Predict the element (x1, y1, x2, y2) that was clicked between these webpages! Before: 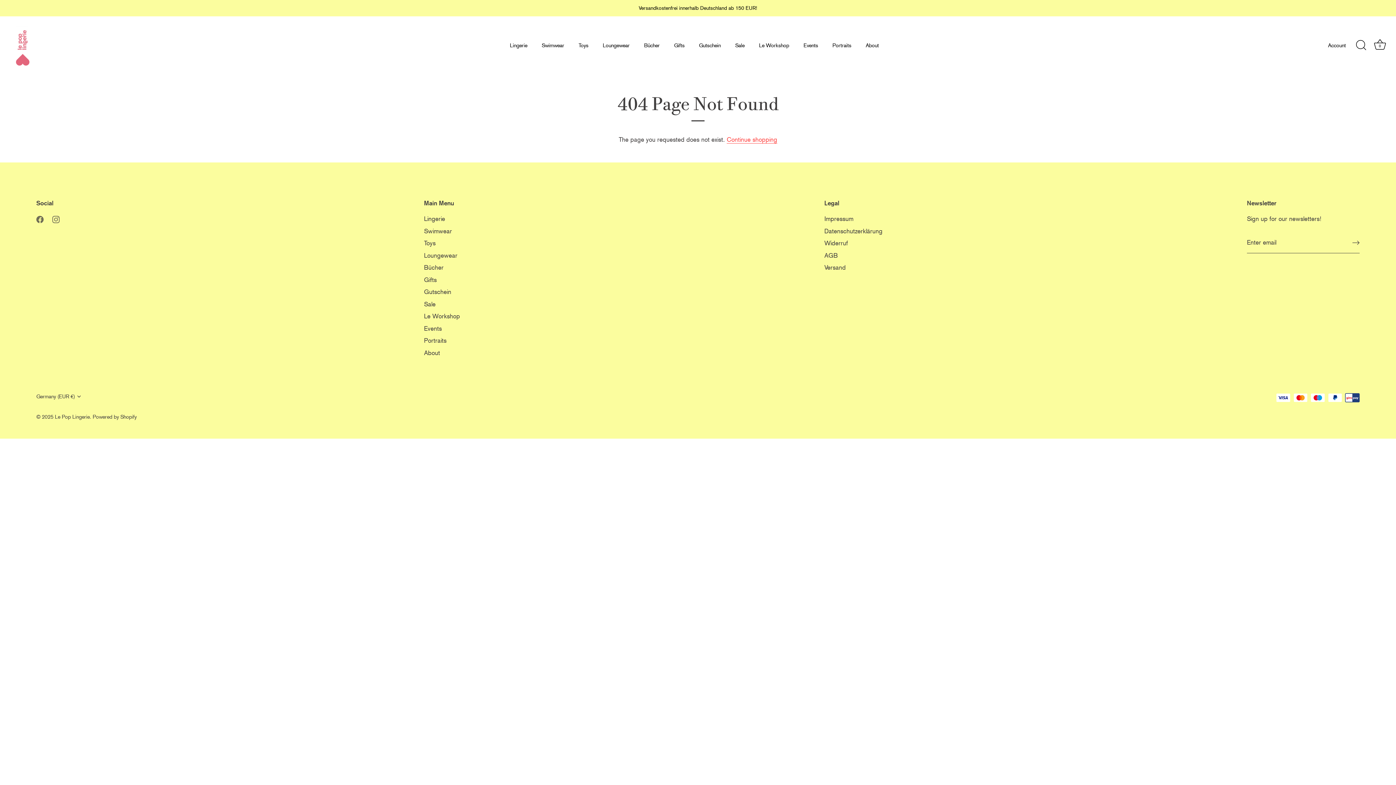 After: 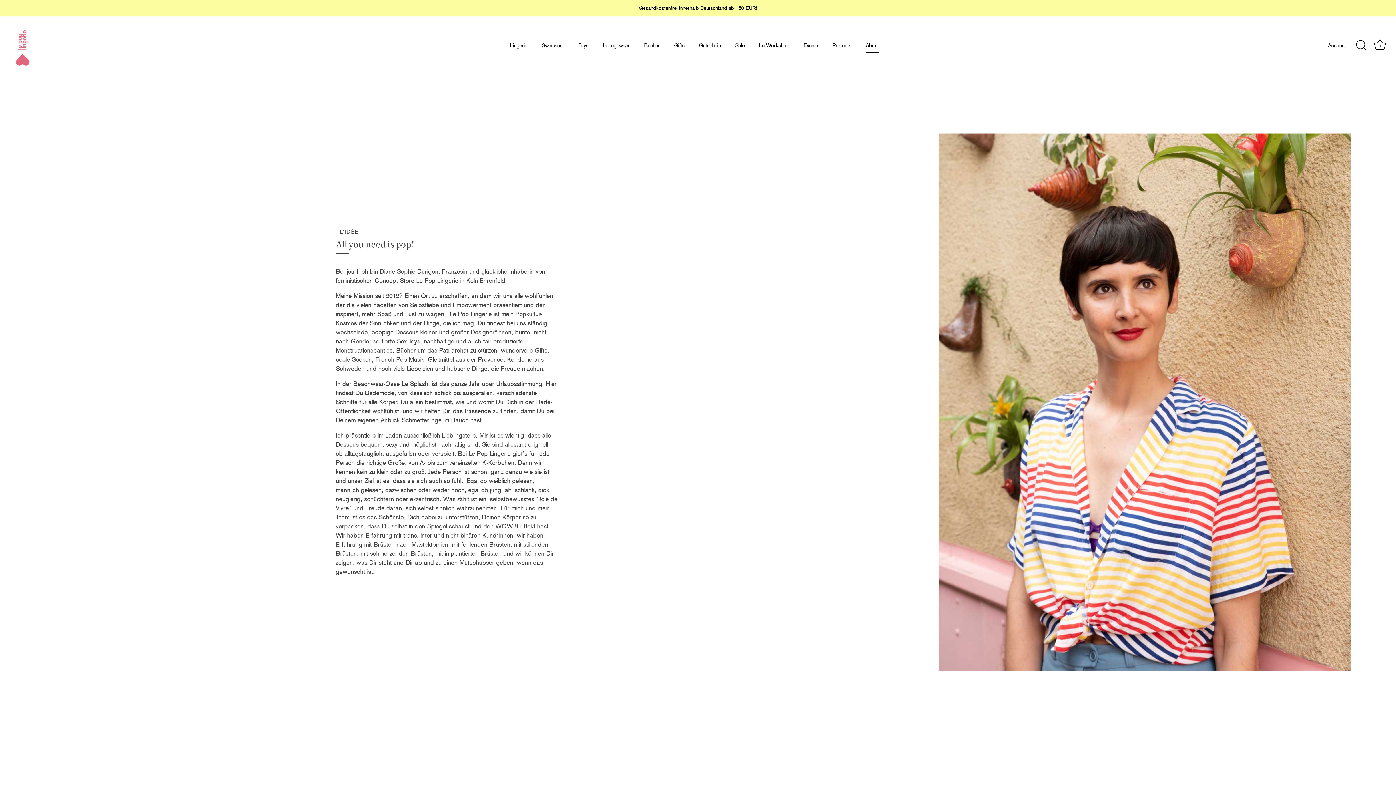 Action: bbox: (859, 38, 885, 52) label: About